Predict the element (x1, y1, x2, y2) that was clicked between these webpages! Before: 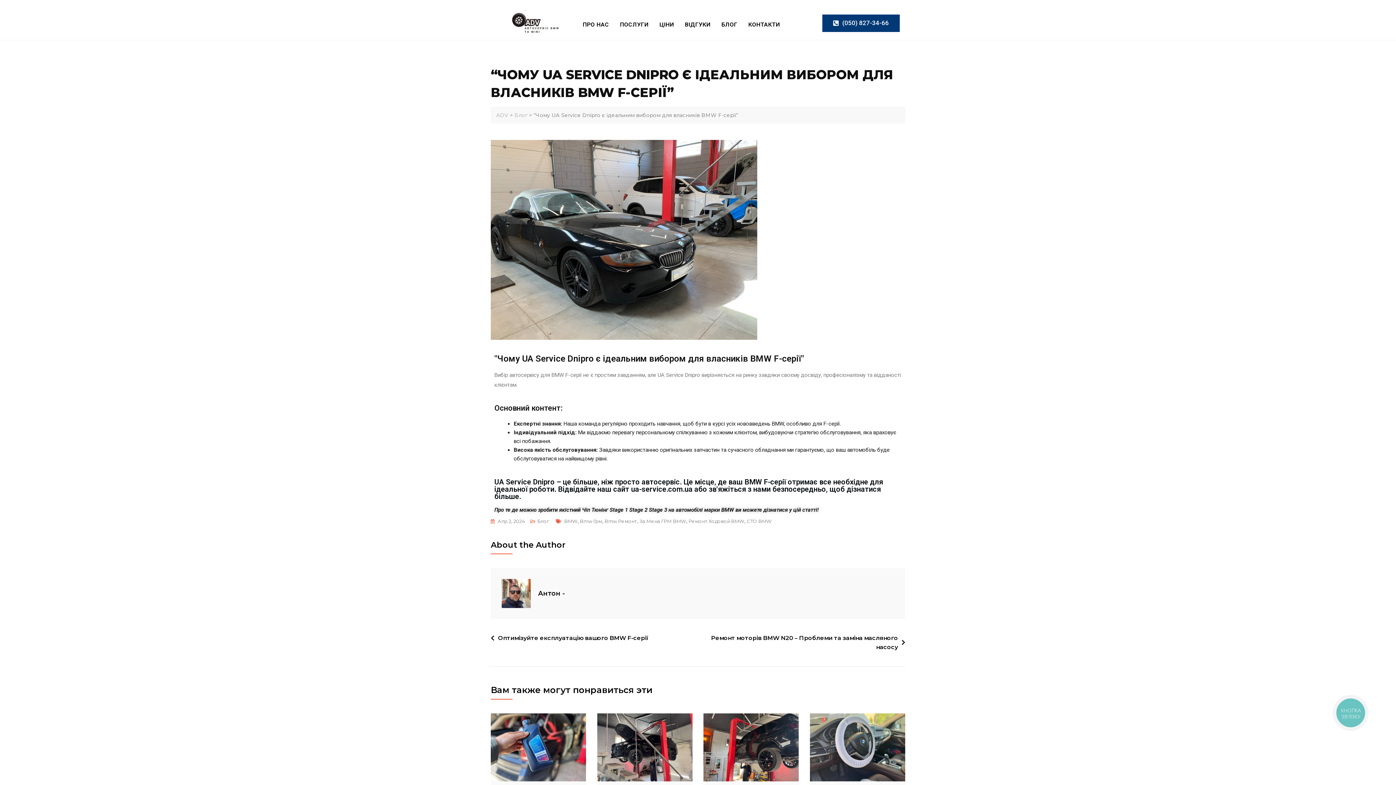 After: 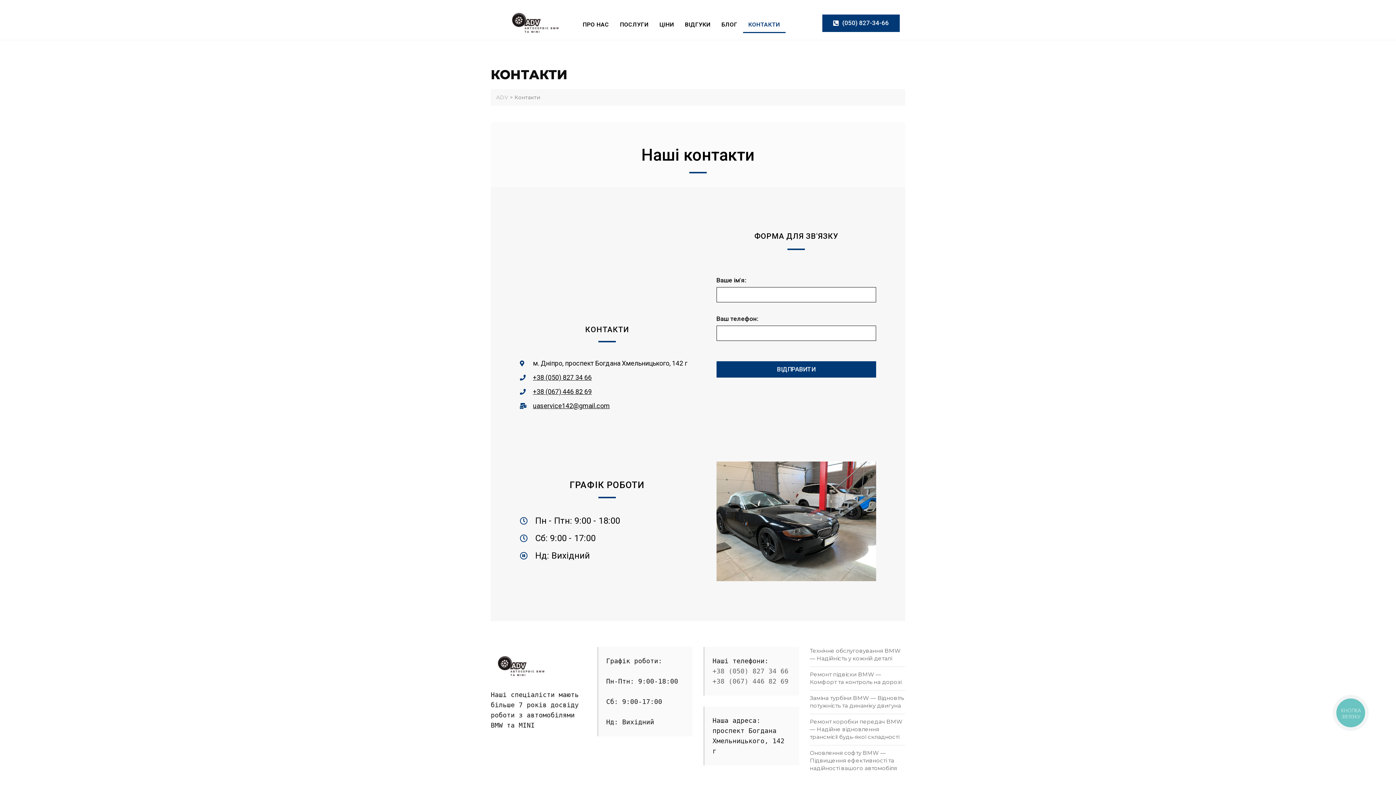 Action: bbox: (743, 16, 785, 33) label: КОНТАКТИ